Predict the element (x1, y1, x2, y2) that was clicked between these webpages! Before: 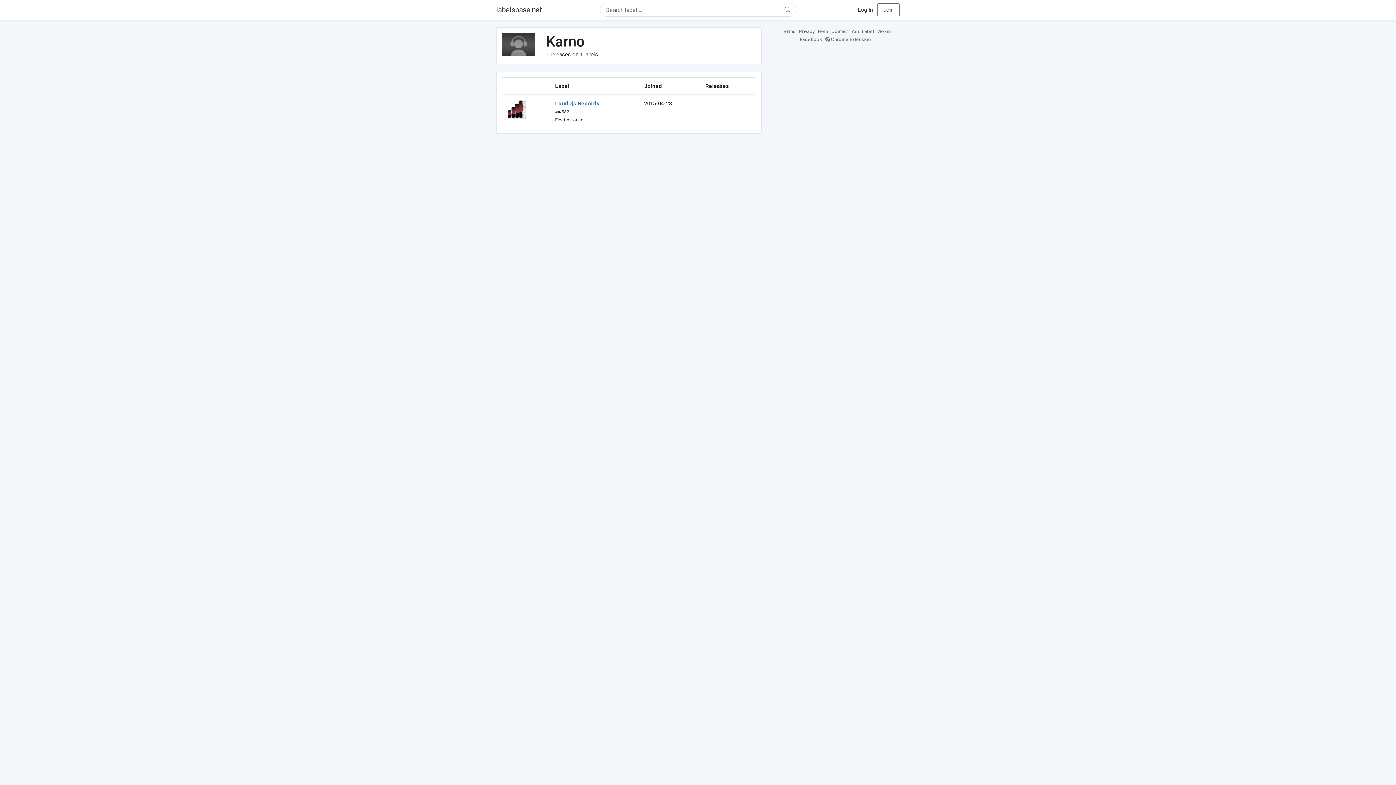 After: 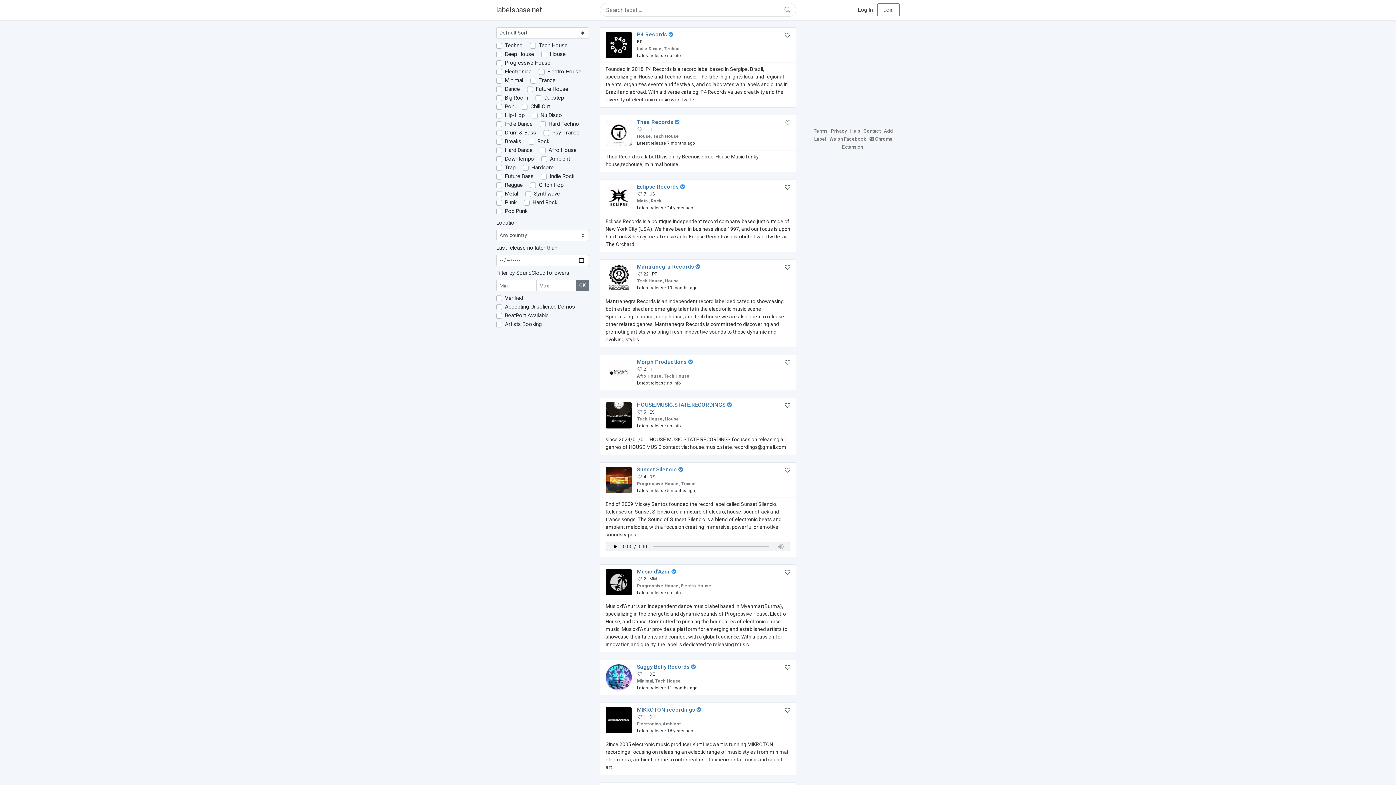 Action: bbox: (496, 4, 542, 15) label: labelsbase.net